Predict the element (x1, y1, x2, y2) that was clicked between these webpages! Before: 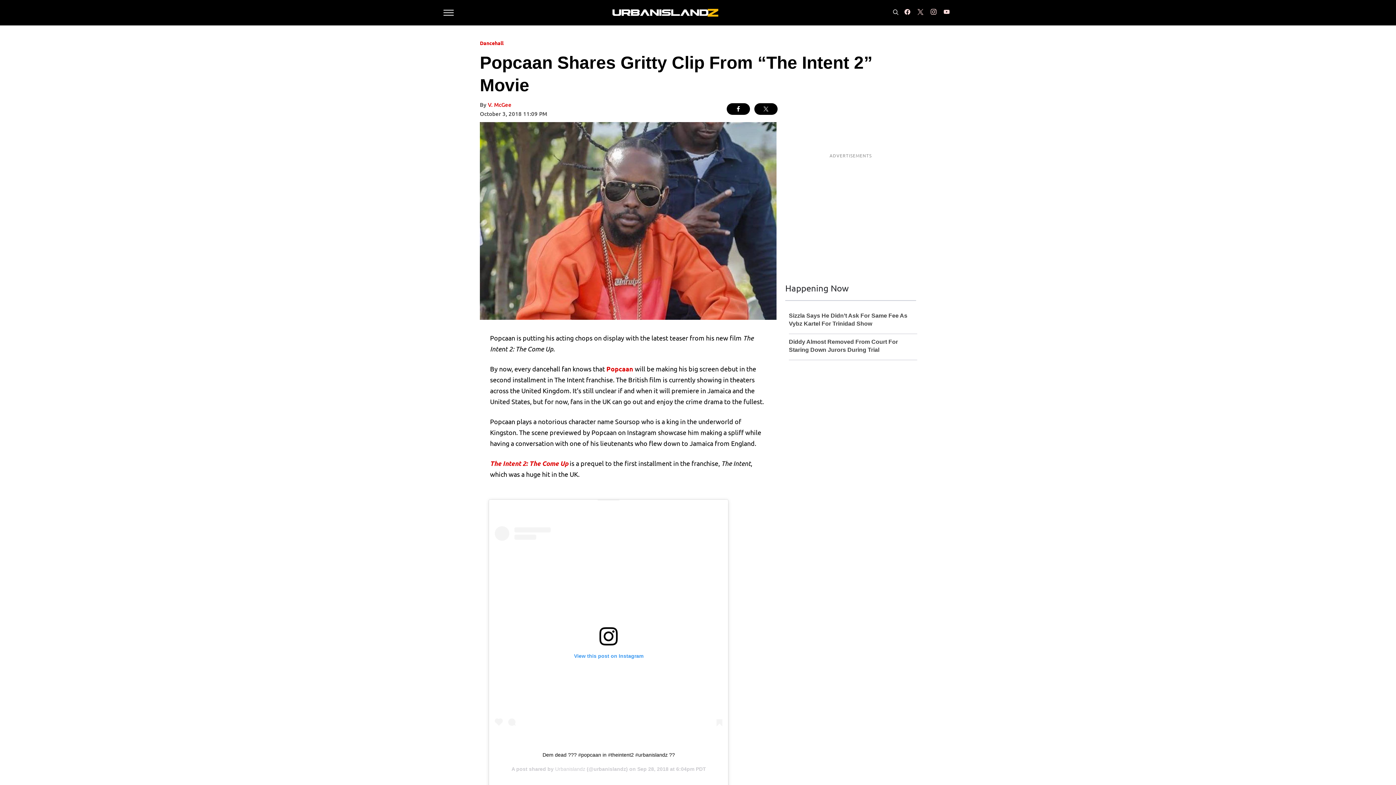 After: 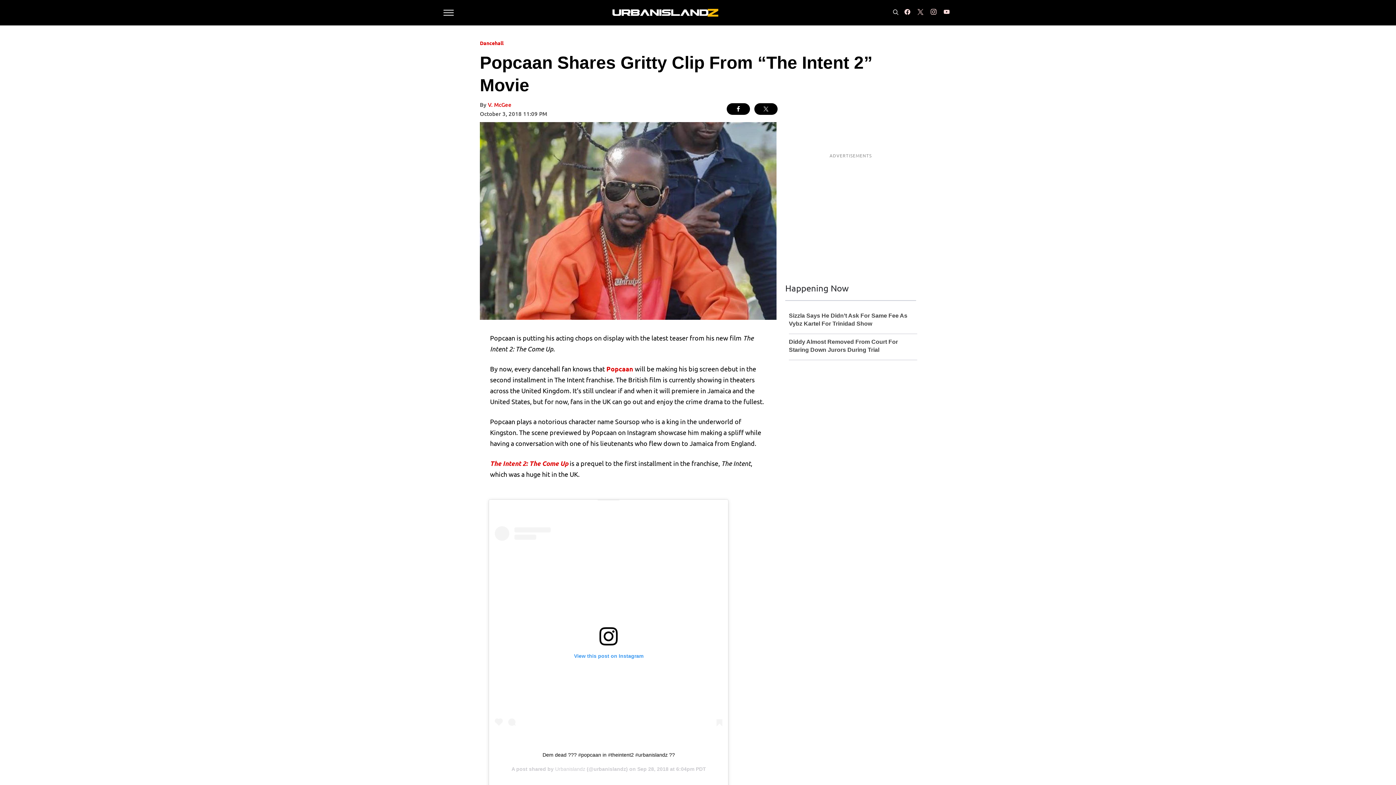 Action: label: Urbanislandz bbox: (555, 766, 585, 772)